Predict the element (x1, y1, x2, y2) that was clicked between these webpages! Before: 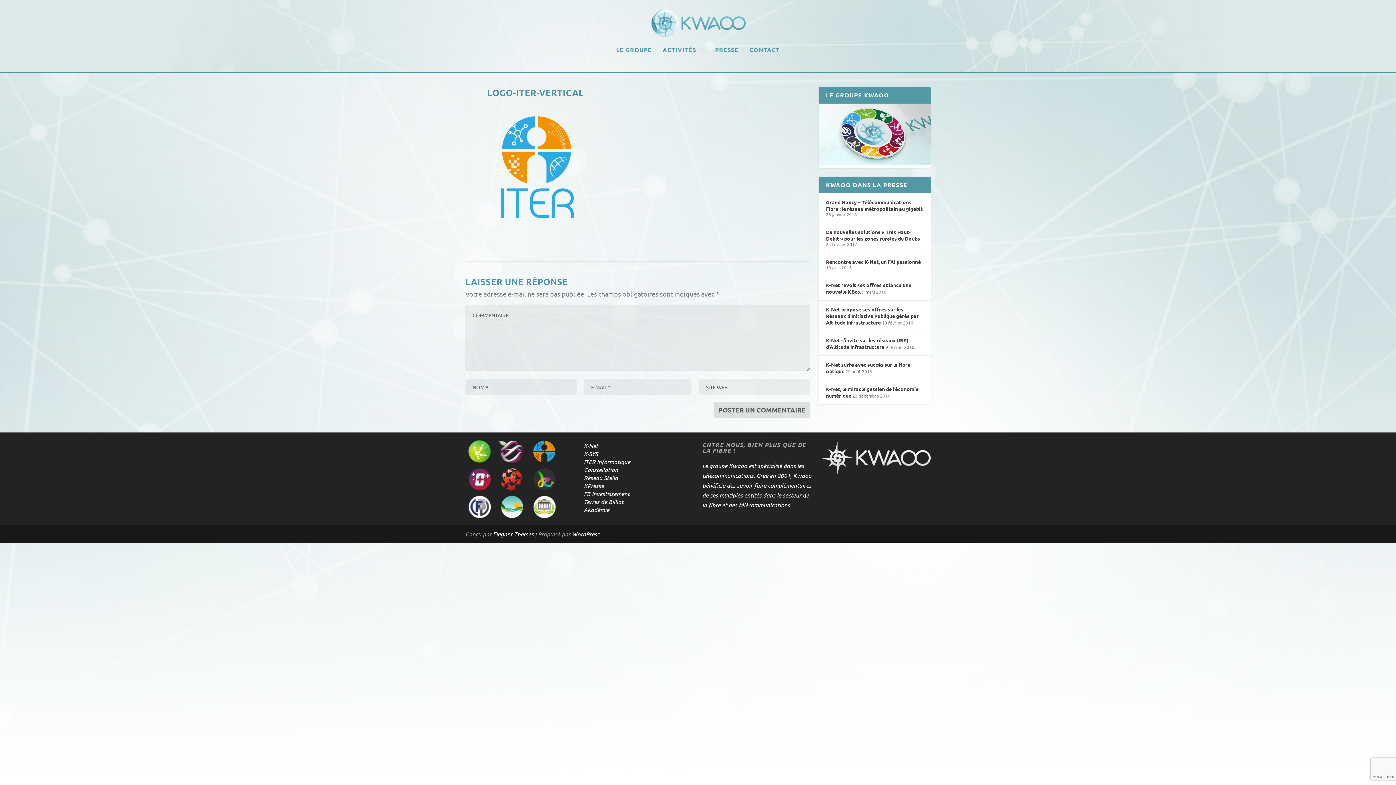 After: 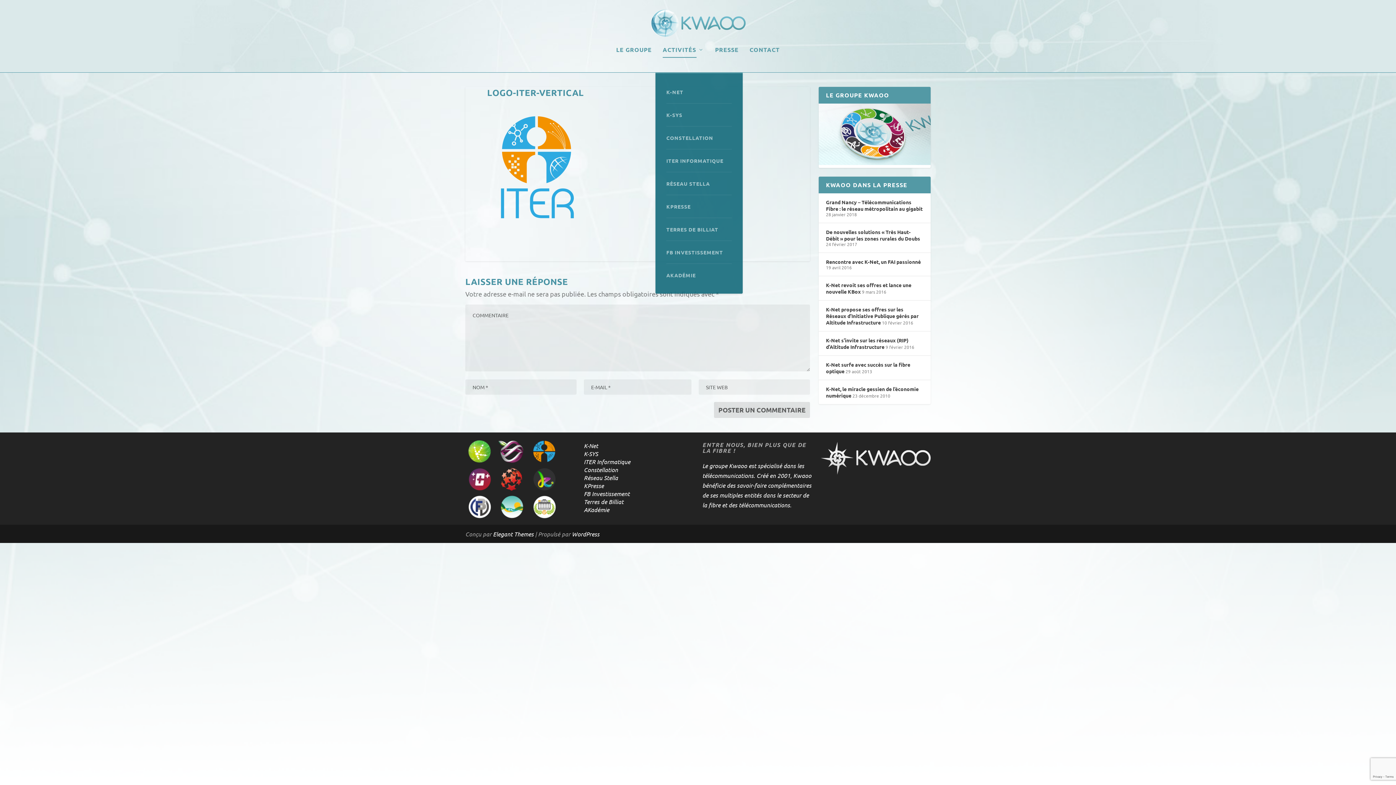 Action: label: ACTIVITÉS bbox: (662, 46, 704, 72)